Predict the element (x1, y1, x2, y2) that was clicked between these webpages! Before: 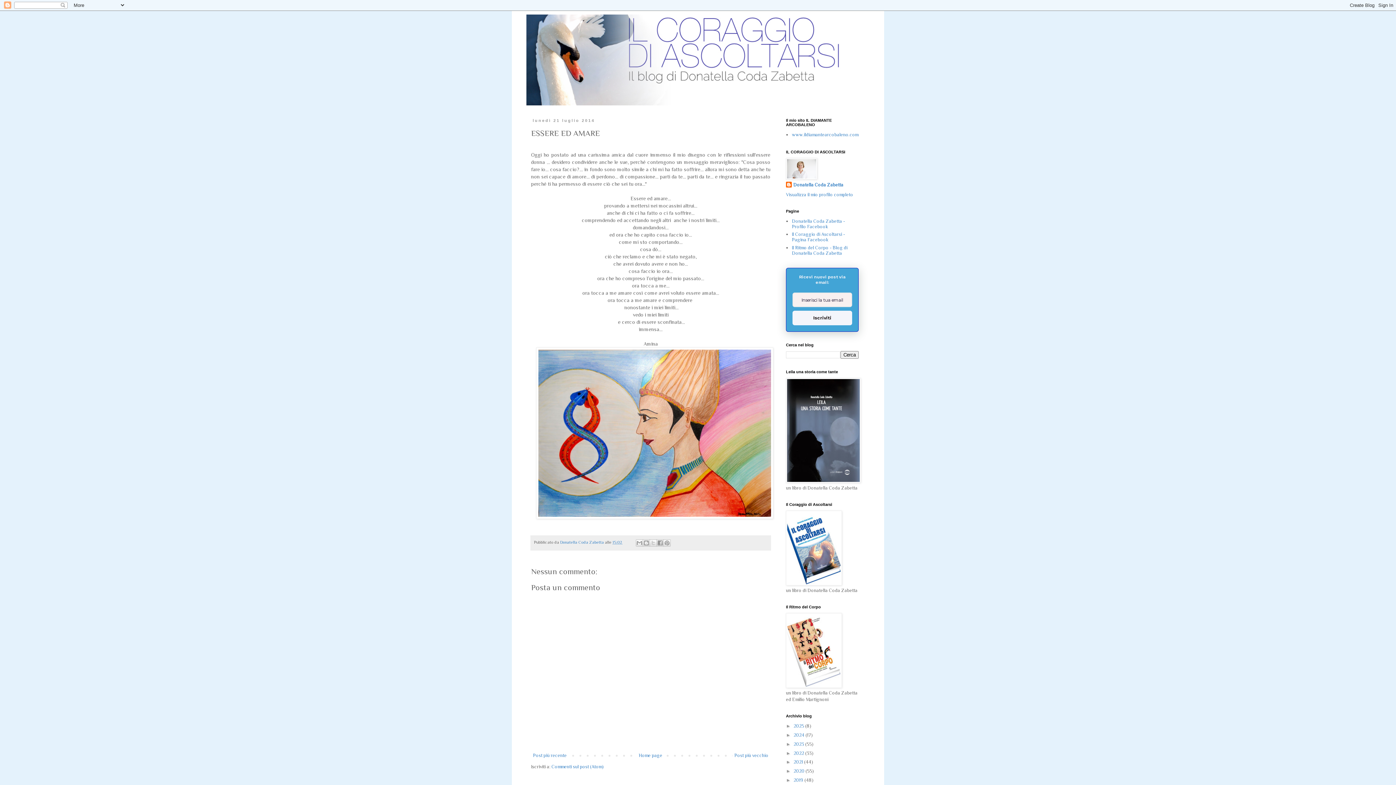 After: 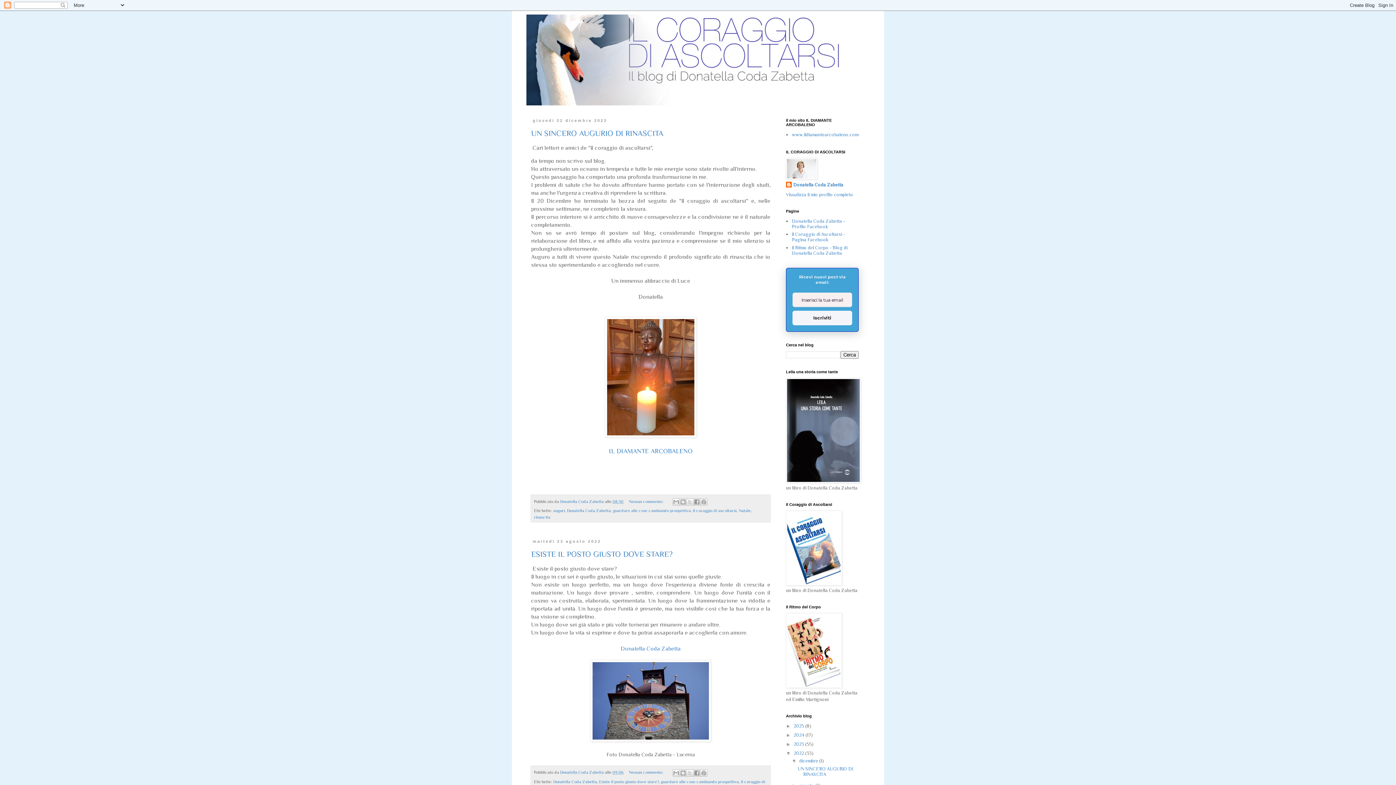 Action: bbox: (793, 750, 805, 756) label: 2022 